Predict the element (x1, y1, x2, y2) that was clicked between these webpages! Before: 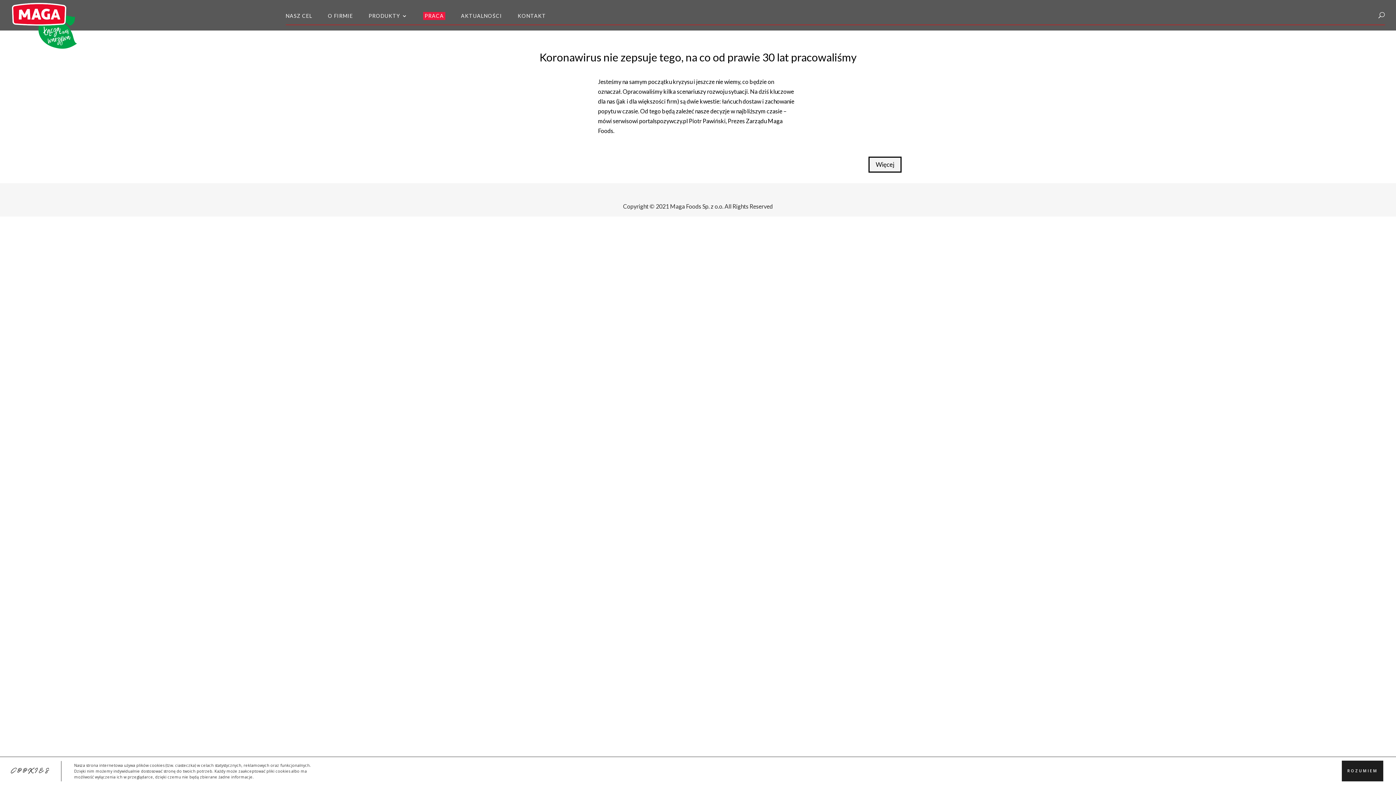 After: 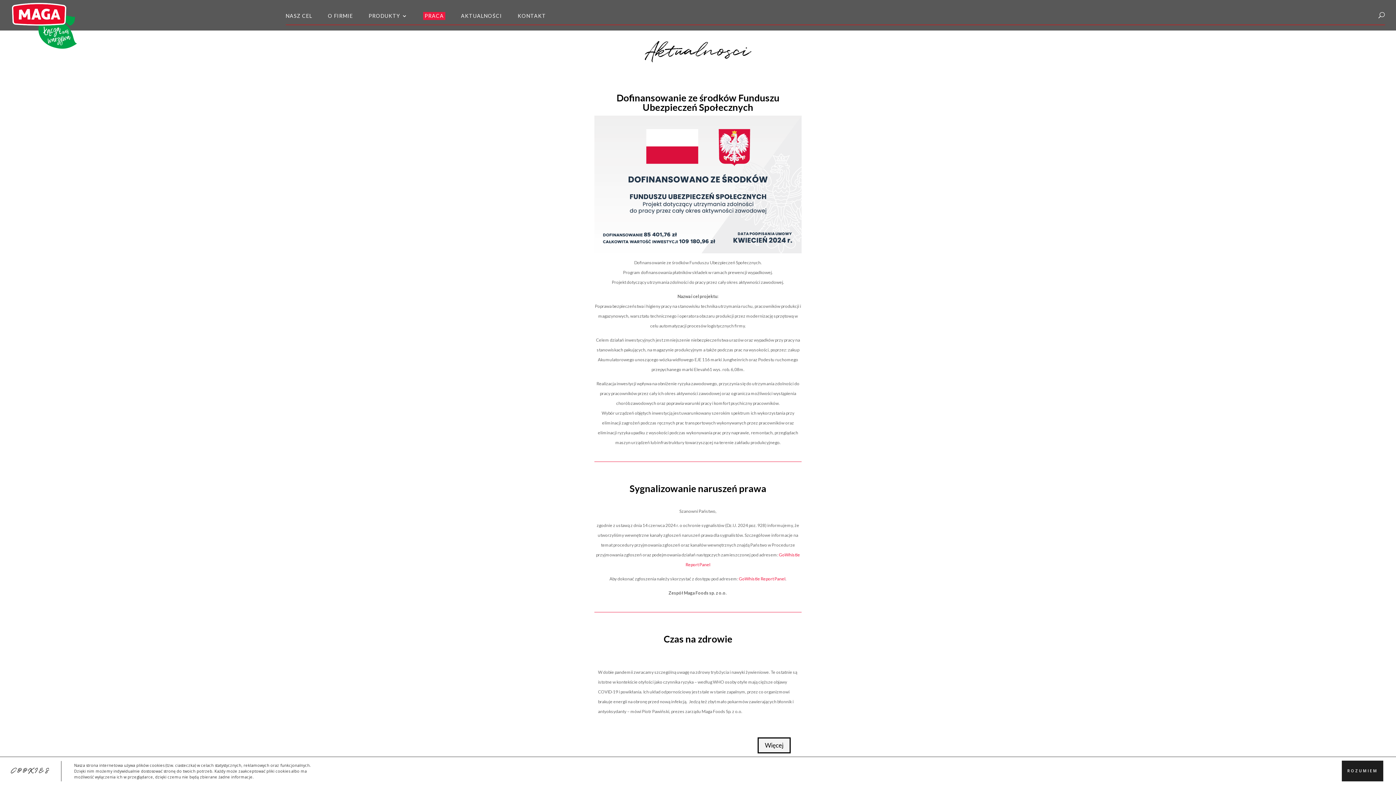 Action: label: AKTUALNOŚCI bbox: (461, 13, 502, 18)